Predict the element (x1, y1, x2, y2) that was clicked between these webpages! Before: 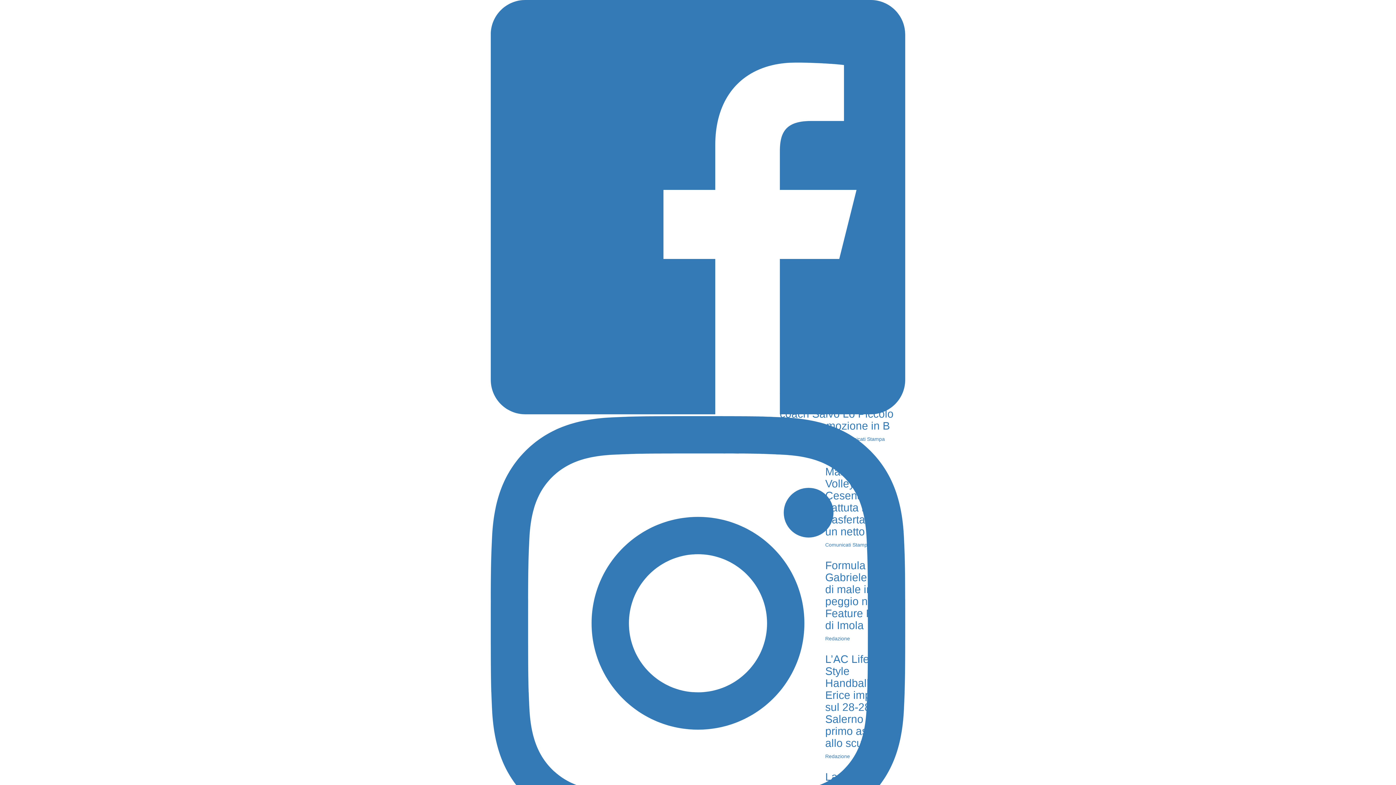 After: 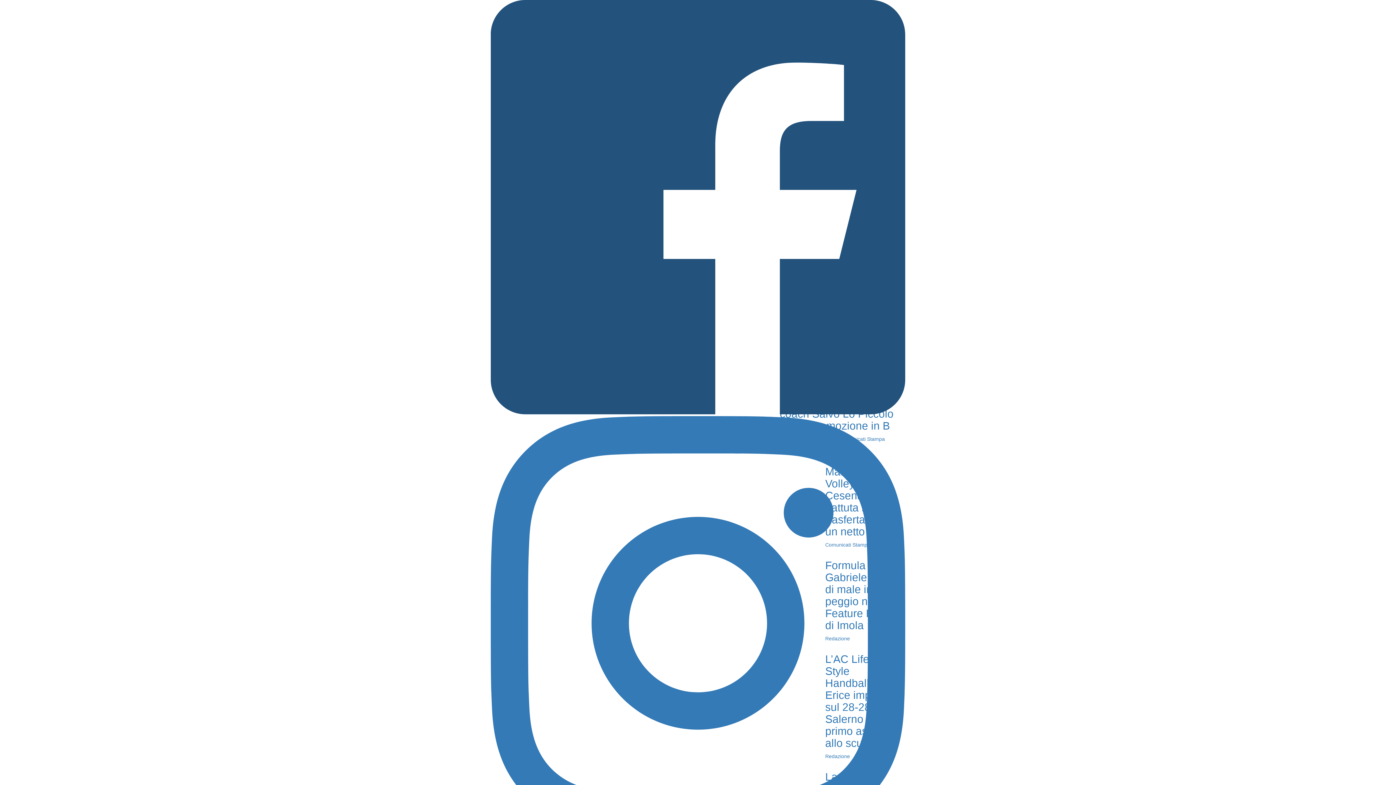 Action: label:   bbox: (490, 409, 905, 415)